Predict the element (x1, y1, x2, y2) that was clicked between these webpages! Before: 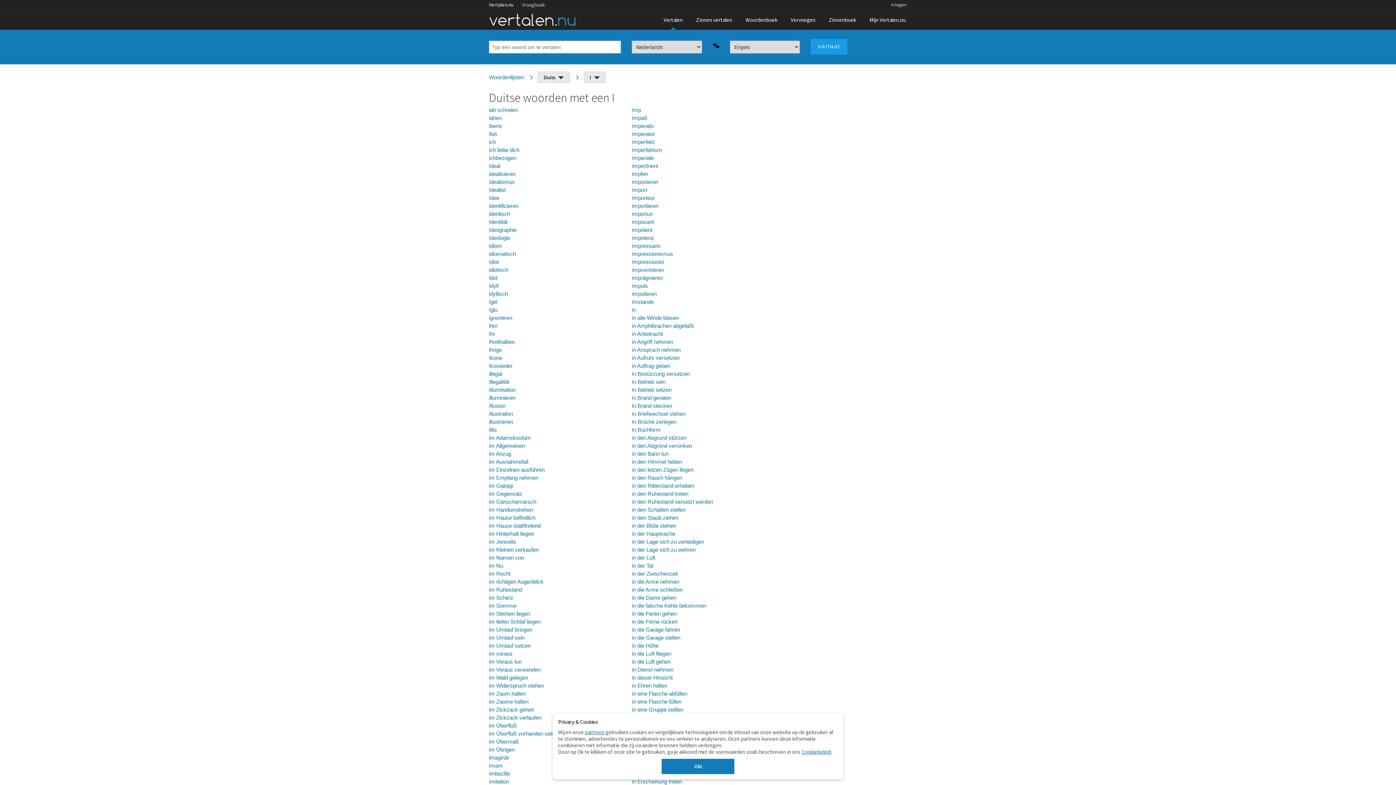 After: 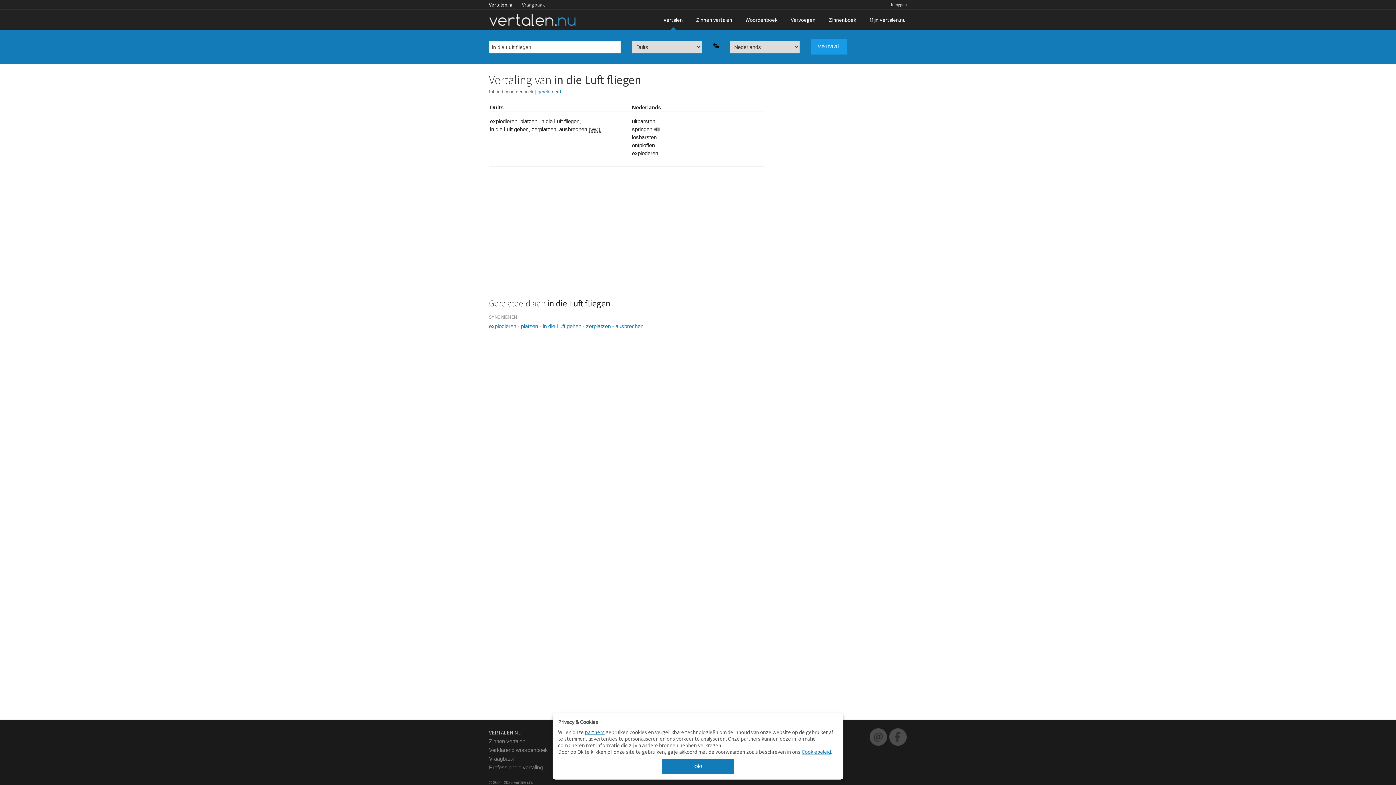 Action: label: in die Luft fliegen bbox: (632, 650, 671, 657)